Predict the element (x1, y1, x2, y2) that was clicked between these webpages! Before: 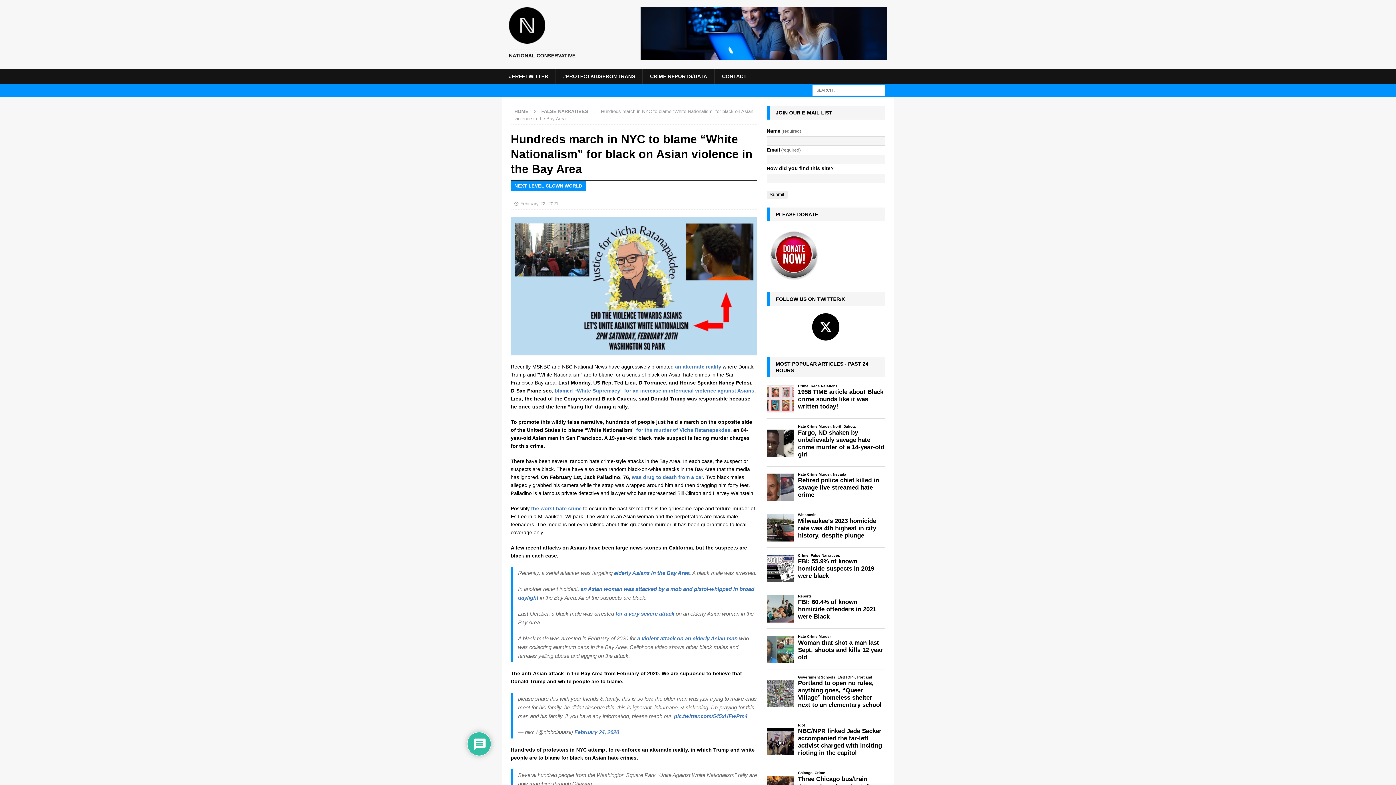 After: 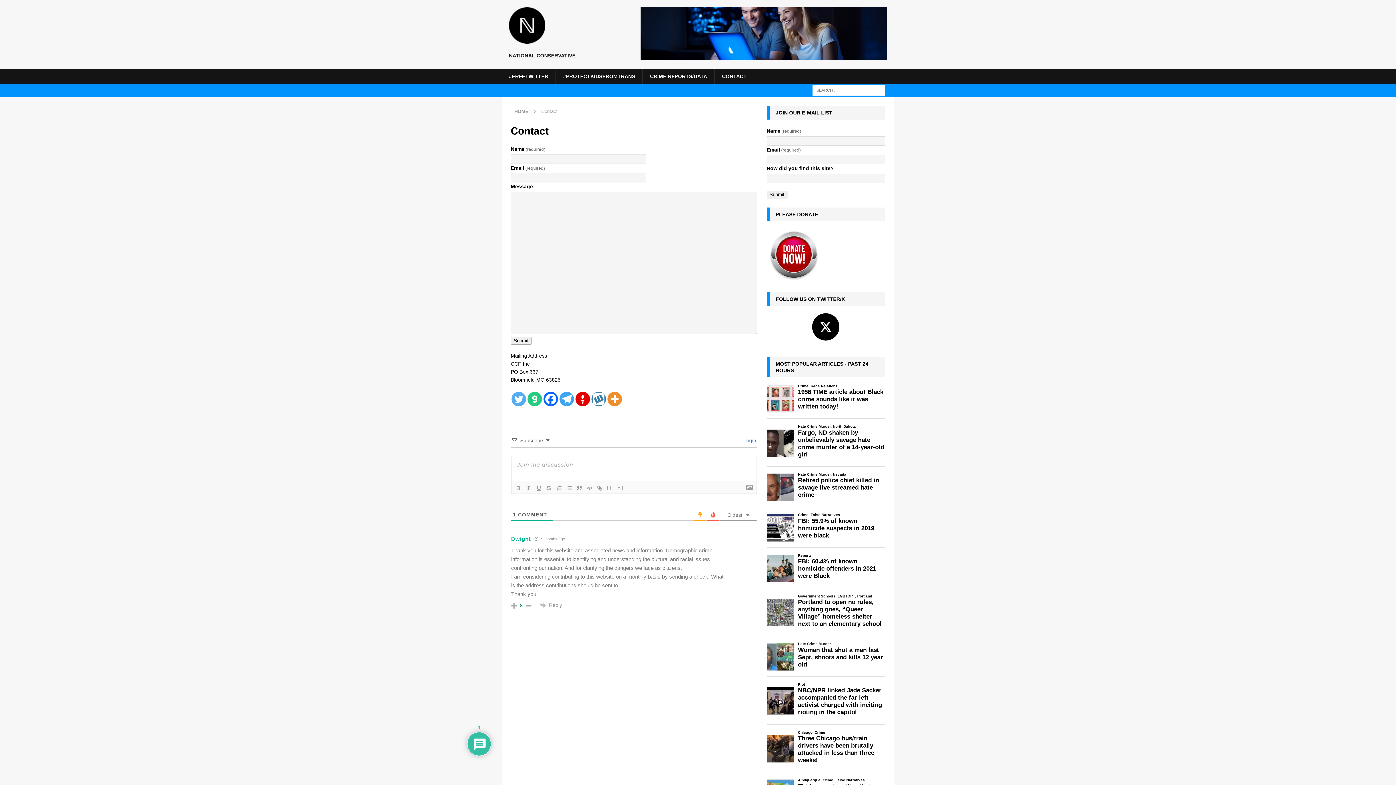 Action: label: CONTACT bbox: (714, 68, 754, 84)